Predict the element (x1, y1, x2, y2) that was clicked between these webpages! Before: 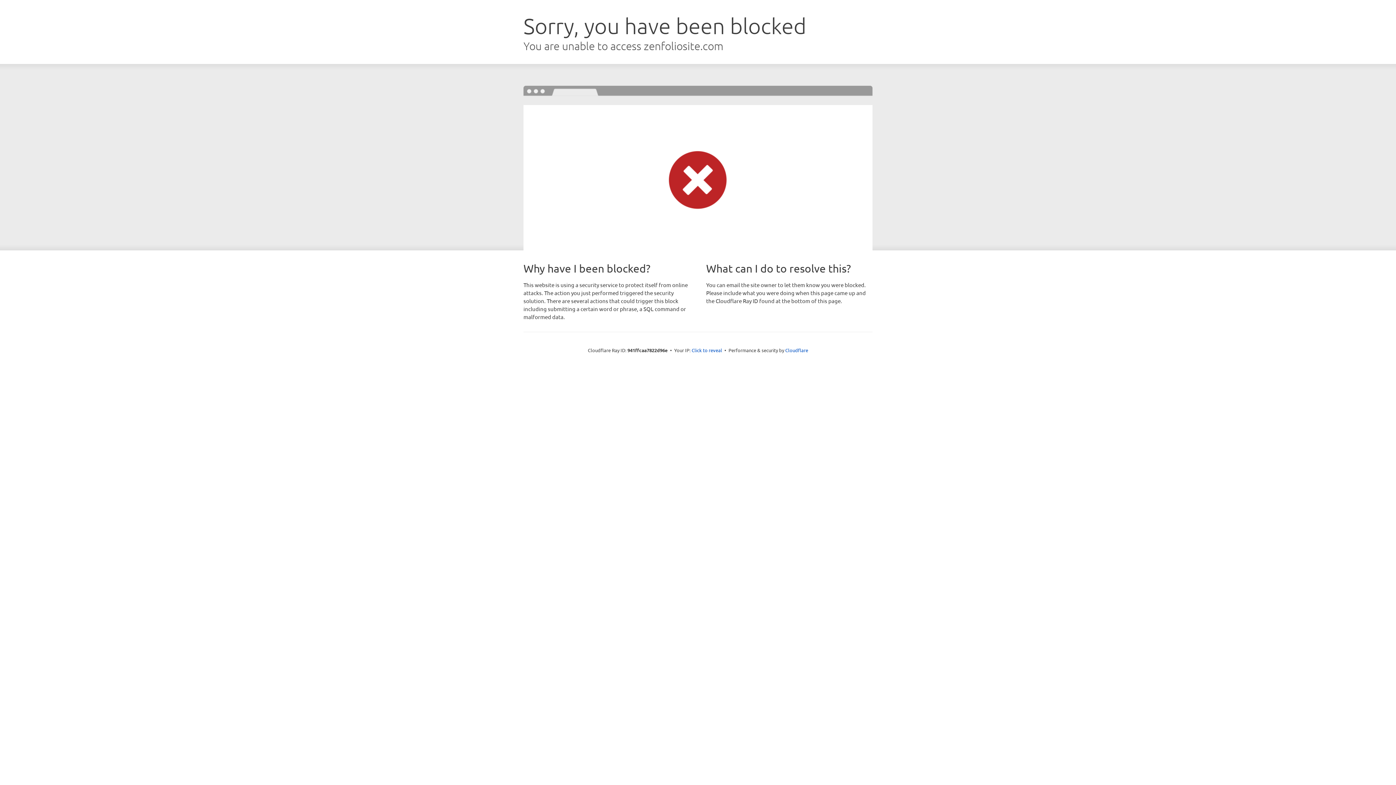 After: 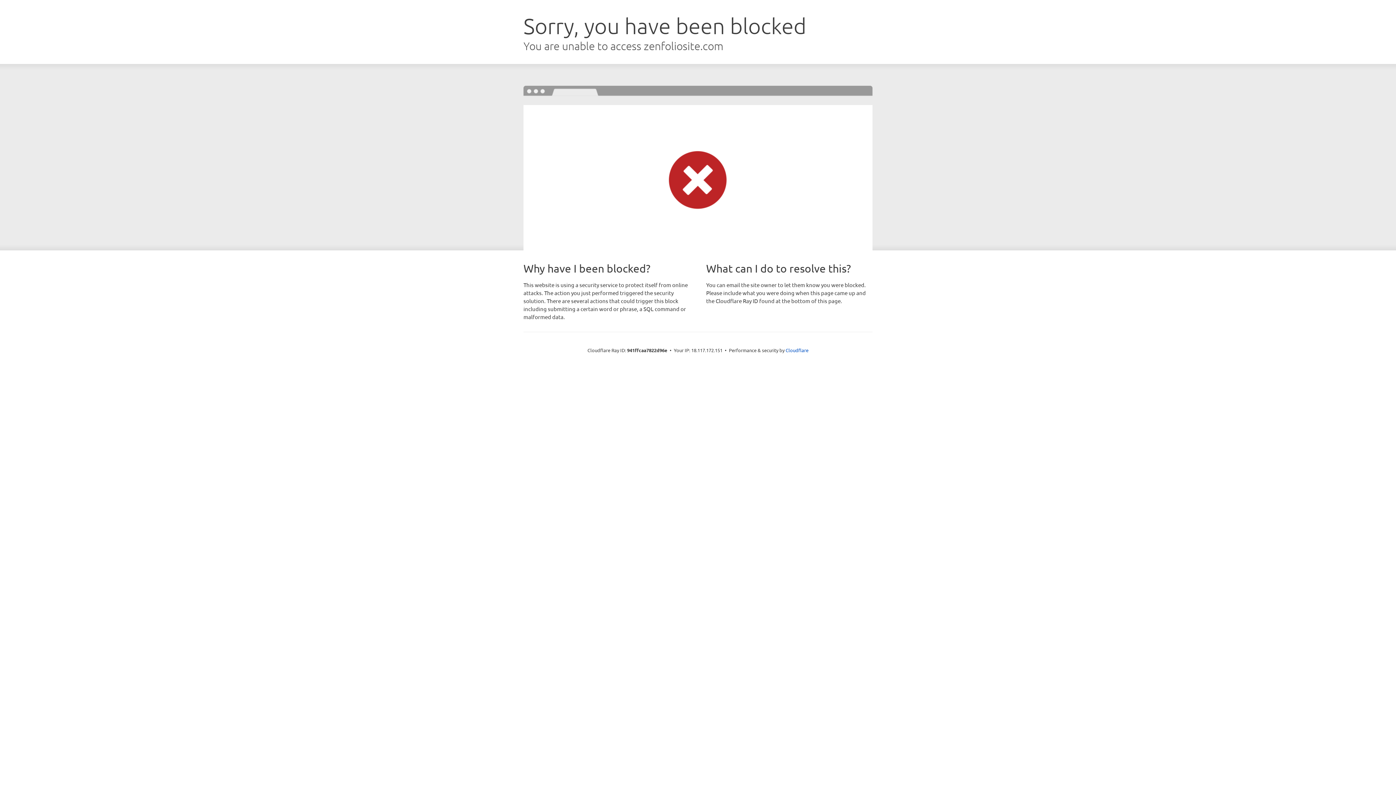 Action: bbox: (691, 346, 722, 353) label: Click to reveal